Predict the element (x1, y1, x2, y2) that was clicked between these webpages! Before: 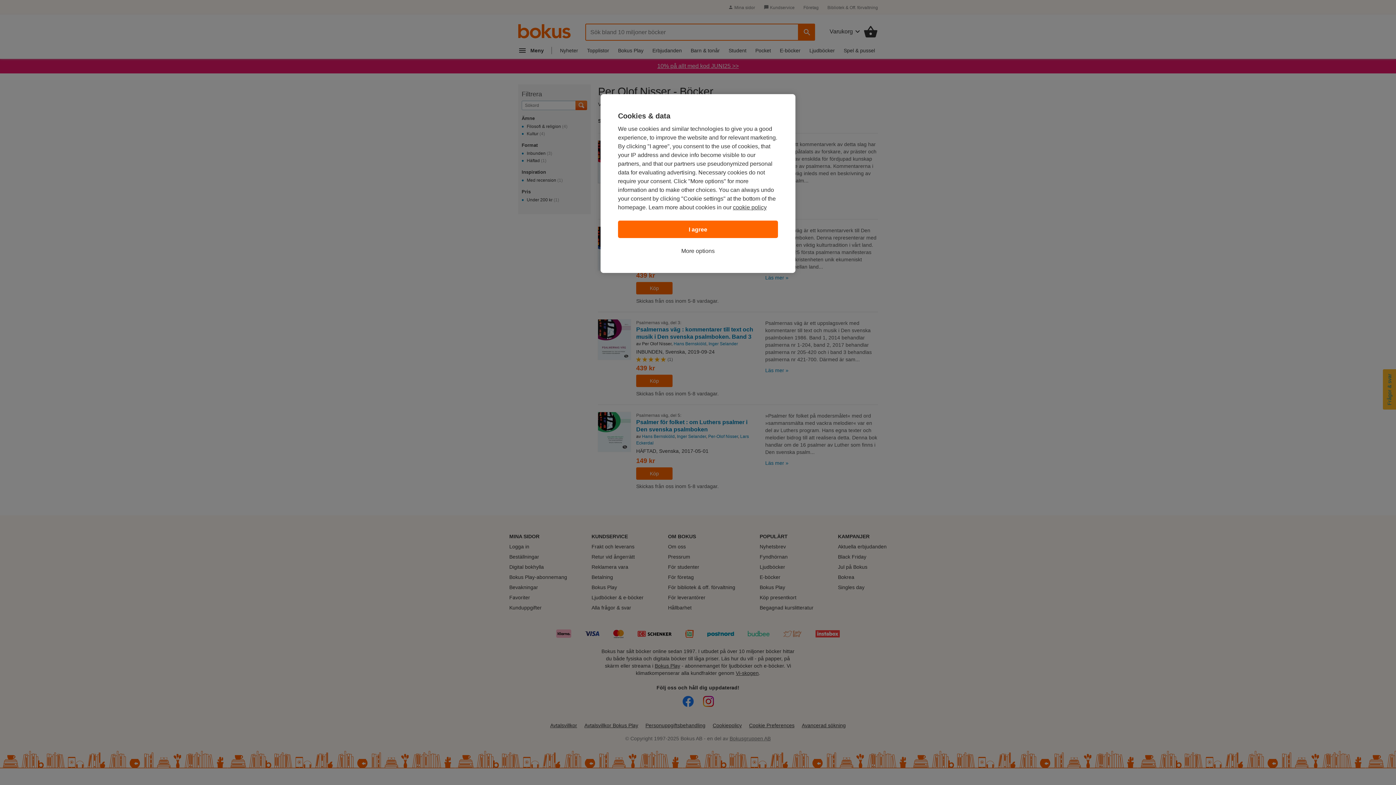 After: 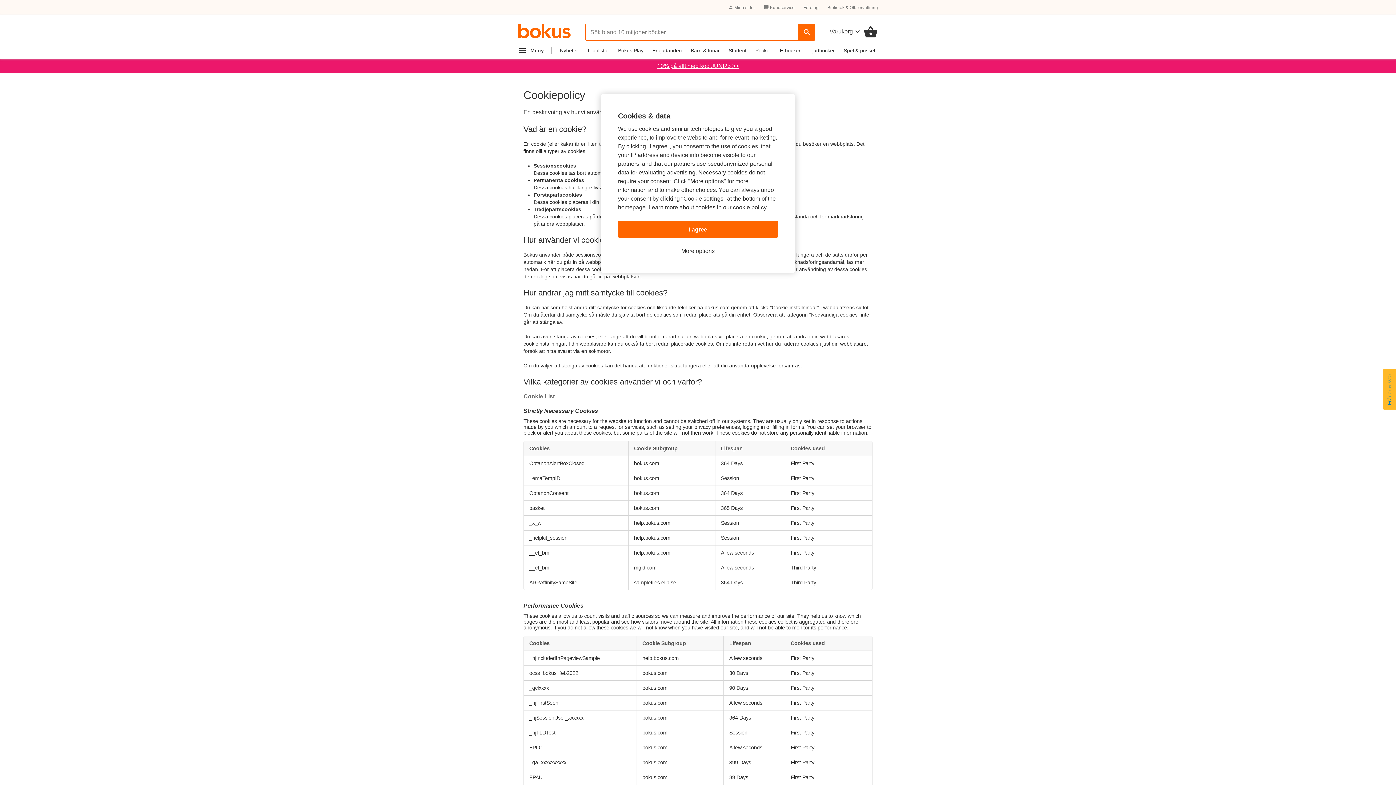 Action: bbox: (733, 204, 766, 210) label: cookie policy